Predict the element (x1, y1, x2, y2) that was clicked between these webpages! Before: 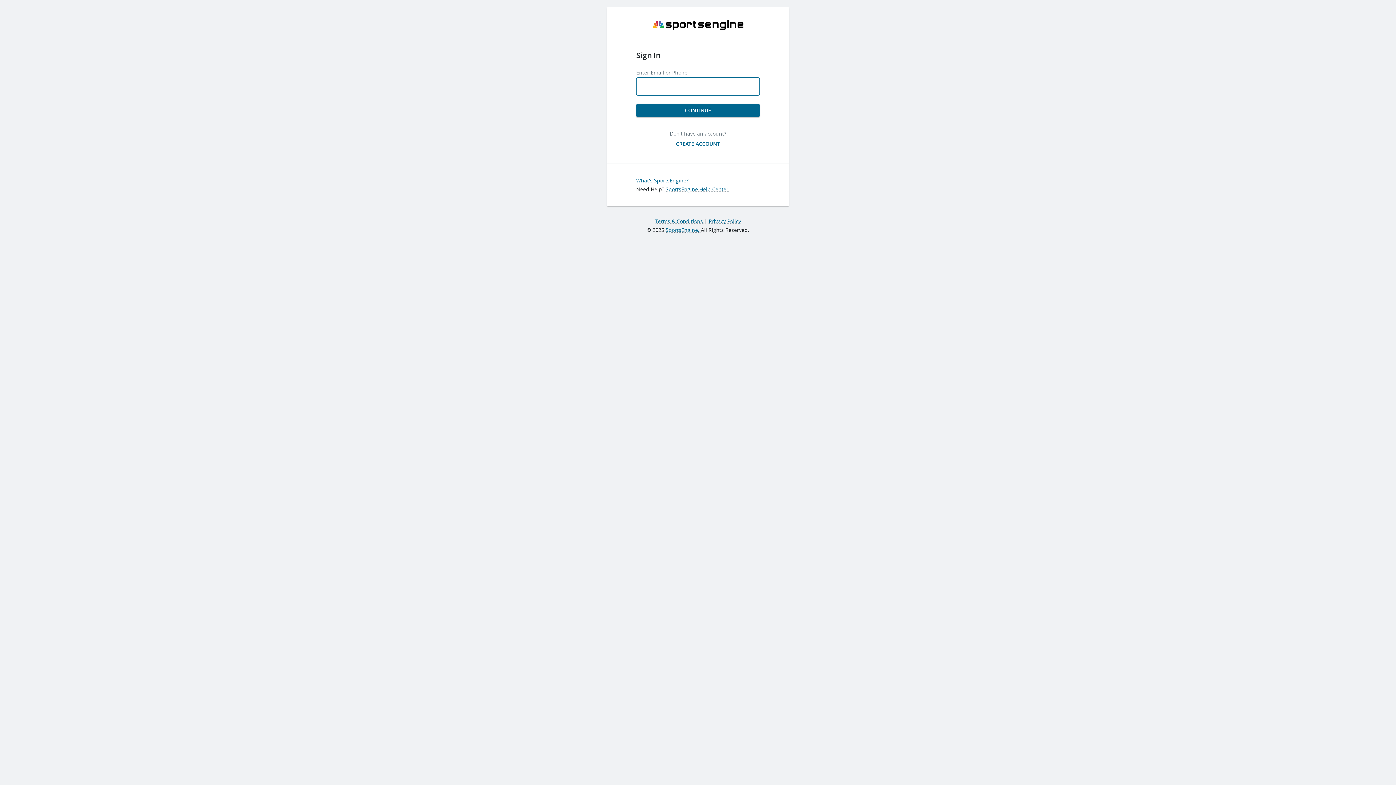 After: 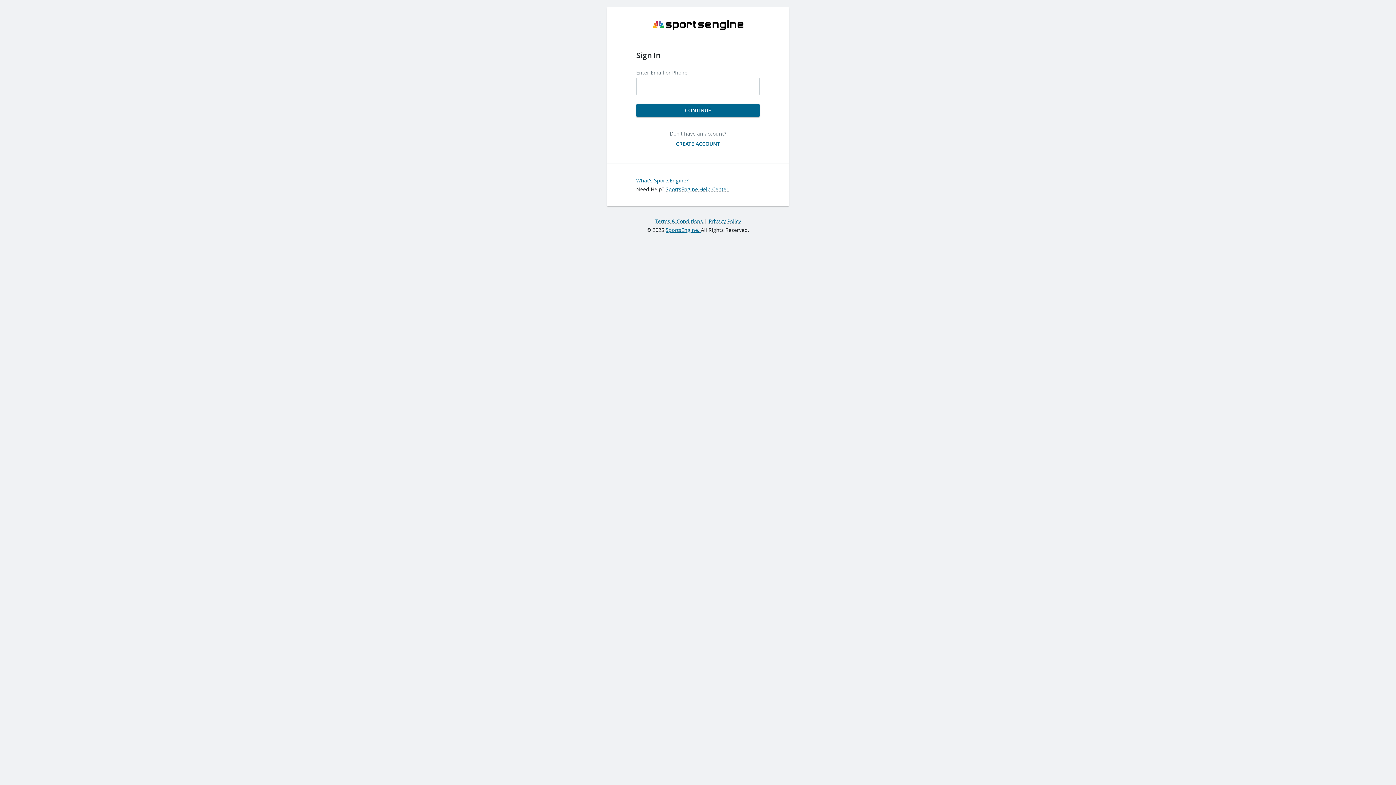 Action: bbox: (665, 226, 701, 233) label: SportsEngine. 